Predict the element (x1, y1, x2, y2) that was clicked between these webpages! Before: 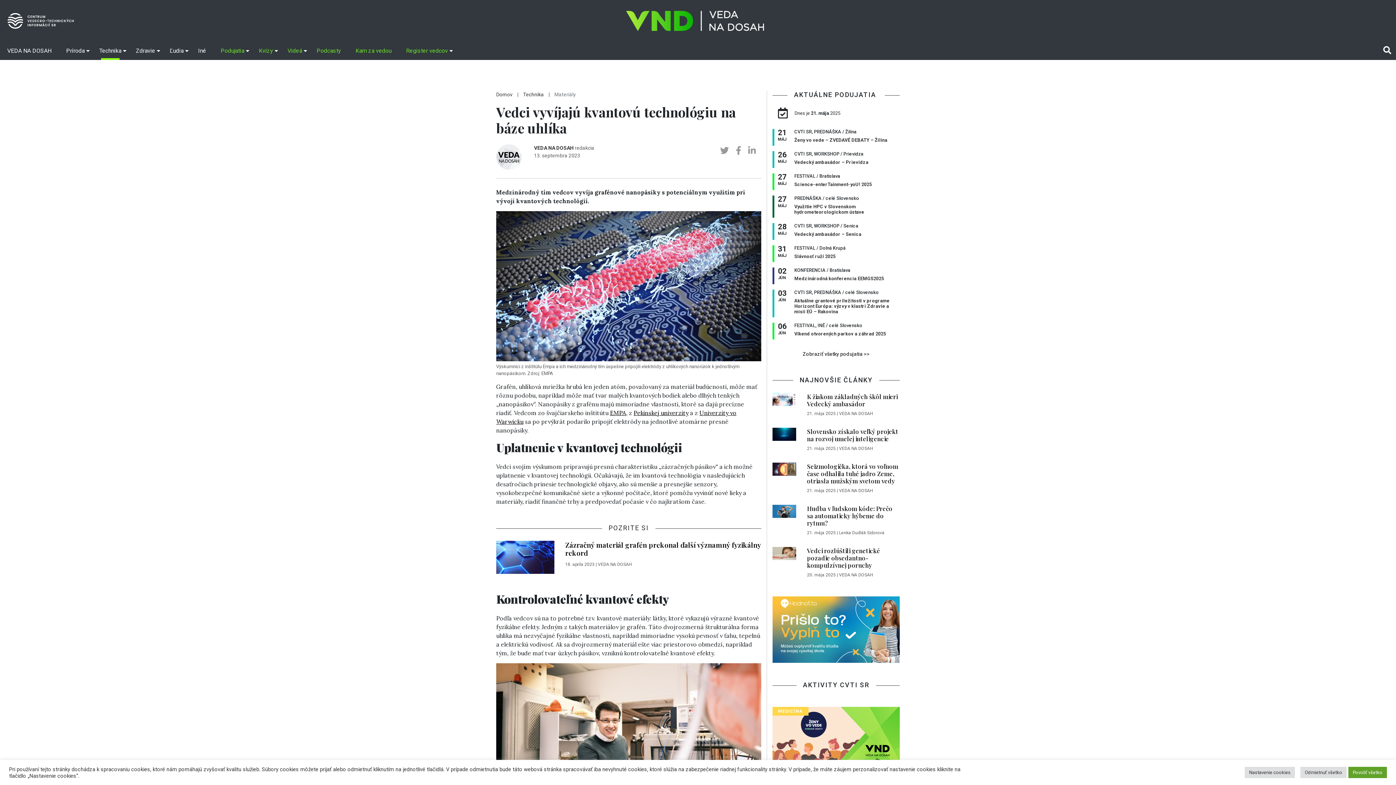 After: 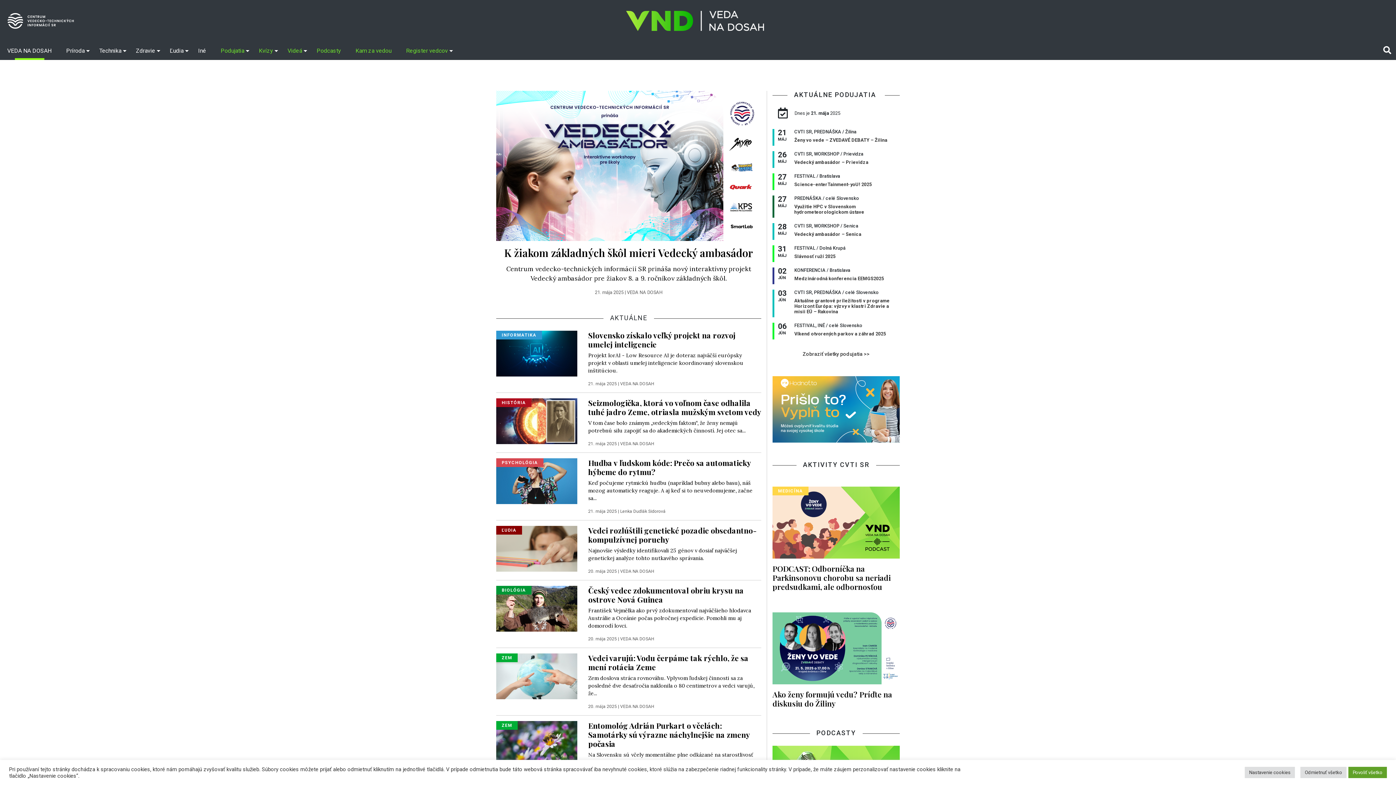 Action: bbox: (496, 91, 512, 97) label: Domov